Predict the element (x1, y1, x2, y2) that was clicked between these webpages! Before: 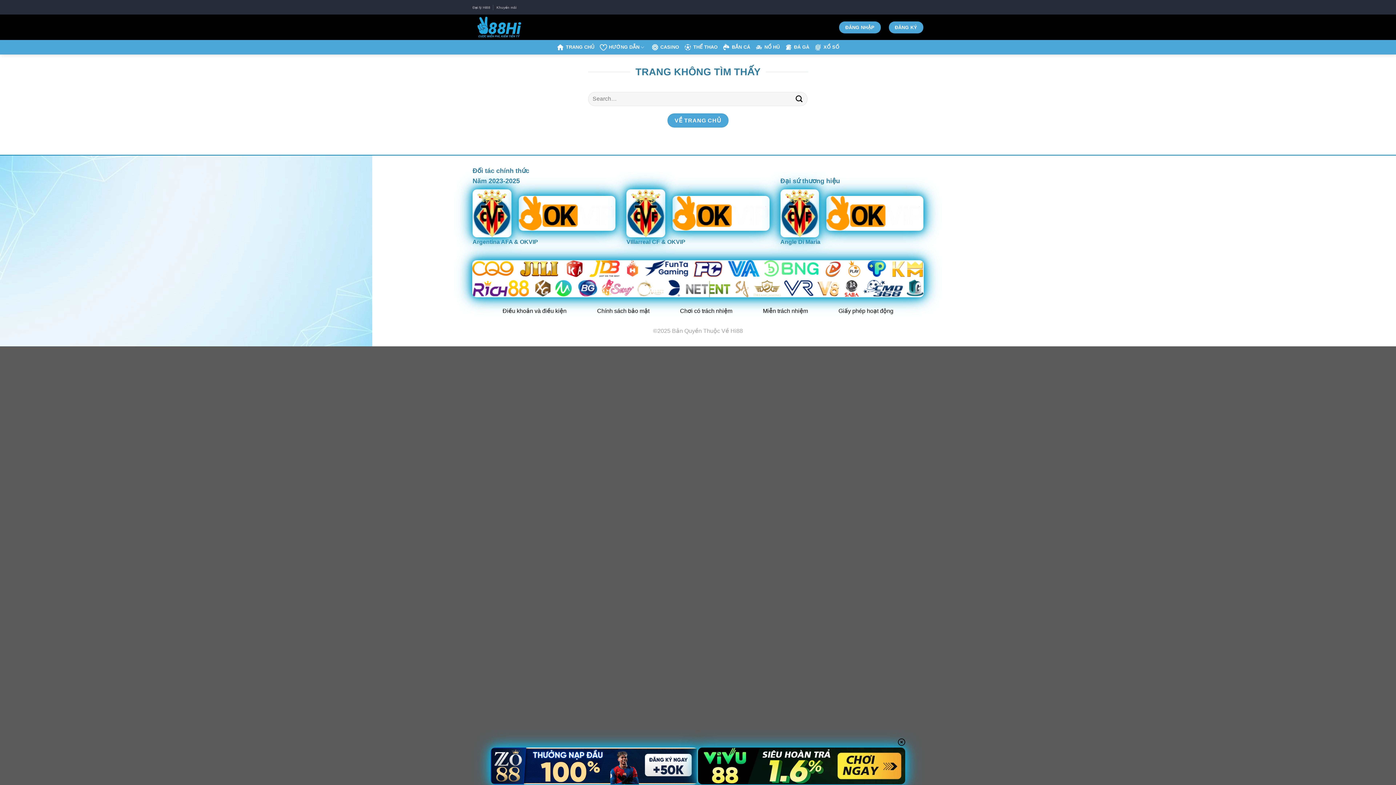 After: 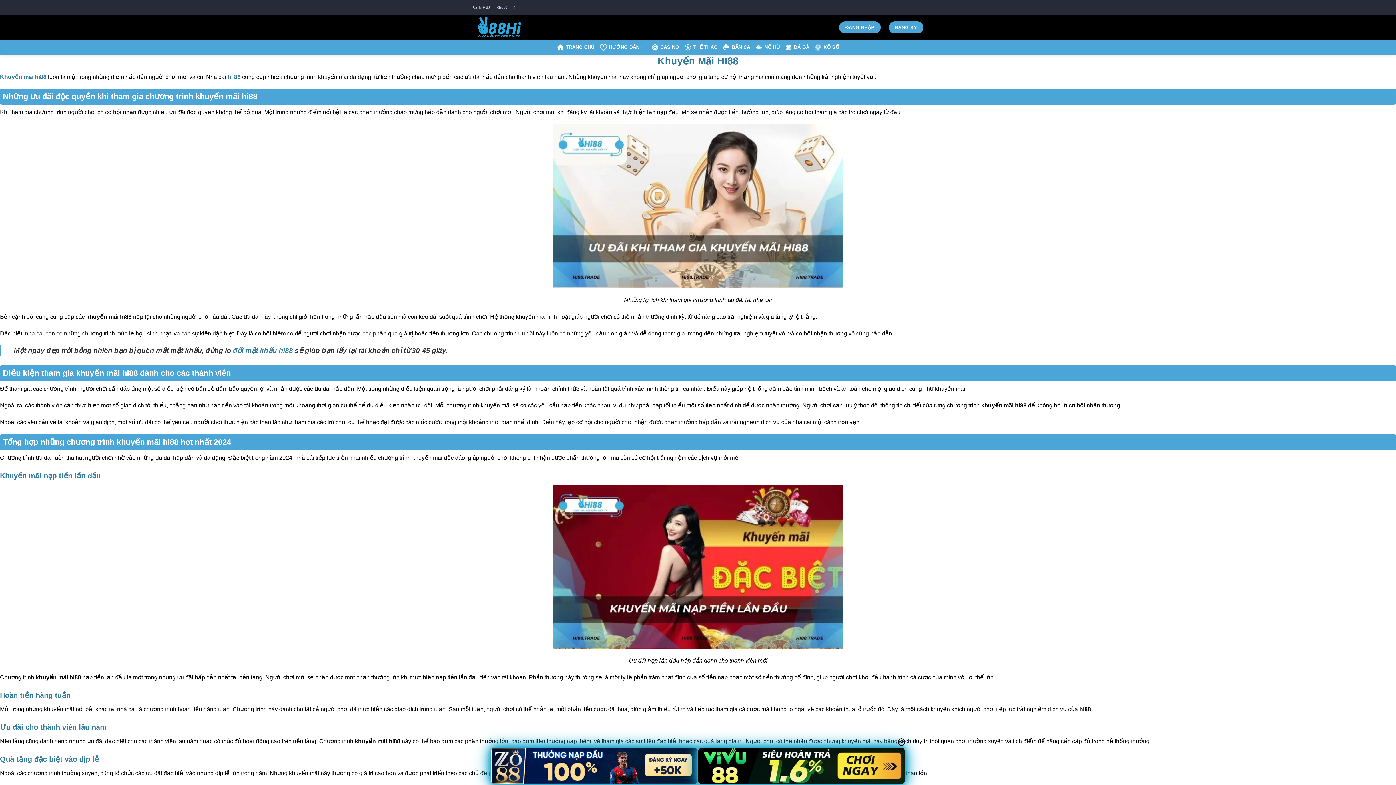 Action: bbox: (496, 2, 516, 11) label: Khuyến mãi